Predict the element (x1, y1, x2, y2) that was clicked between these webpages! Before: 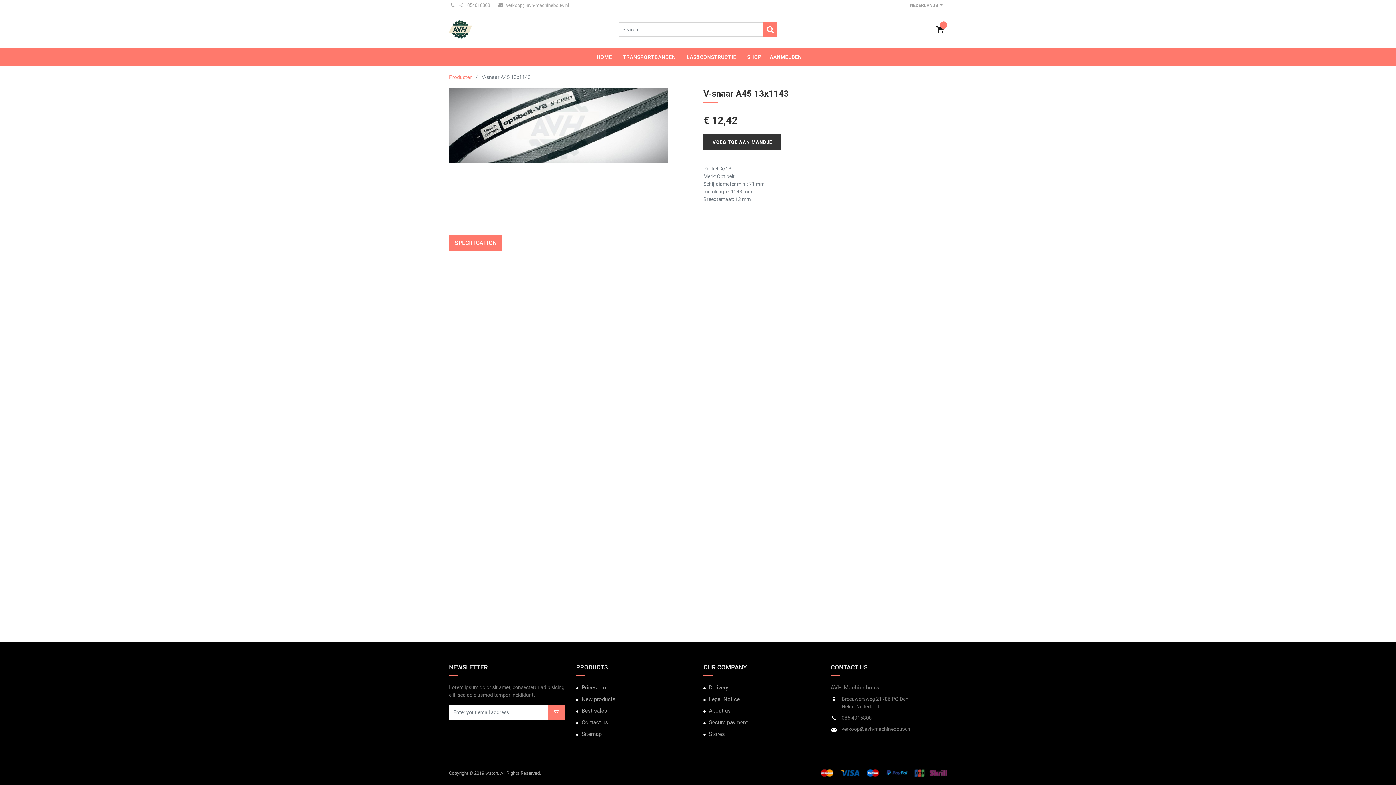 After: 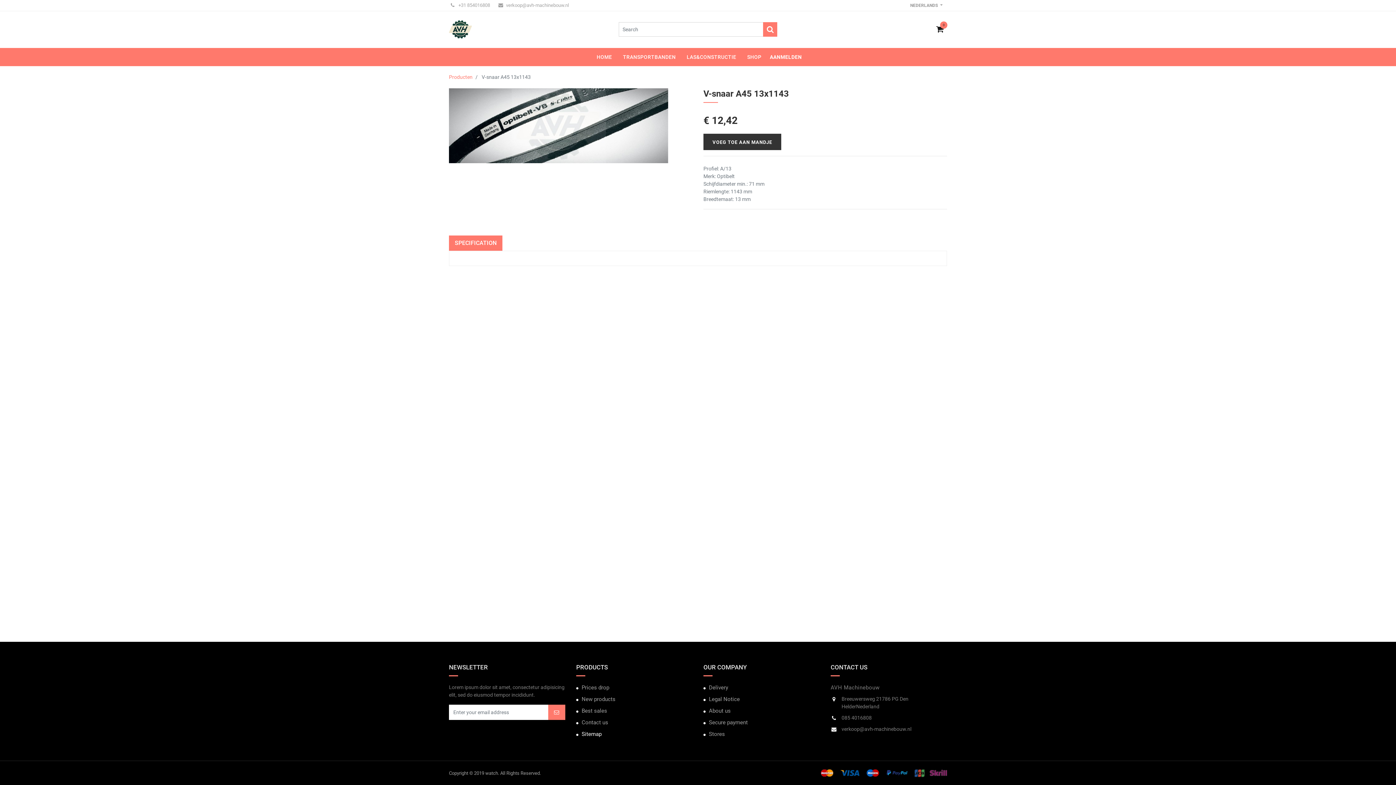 Action: bbox: (581, 731, 601, 737) label: Sitemap